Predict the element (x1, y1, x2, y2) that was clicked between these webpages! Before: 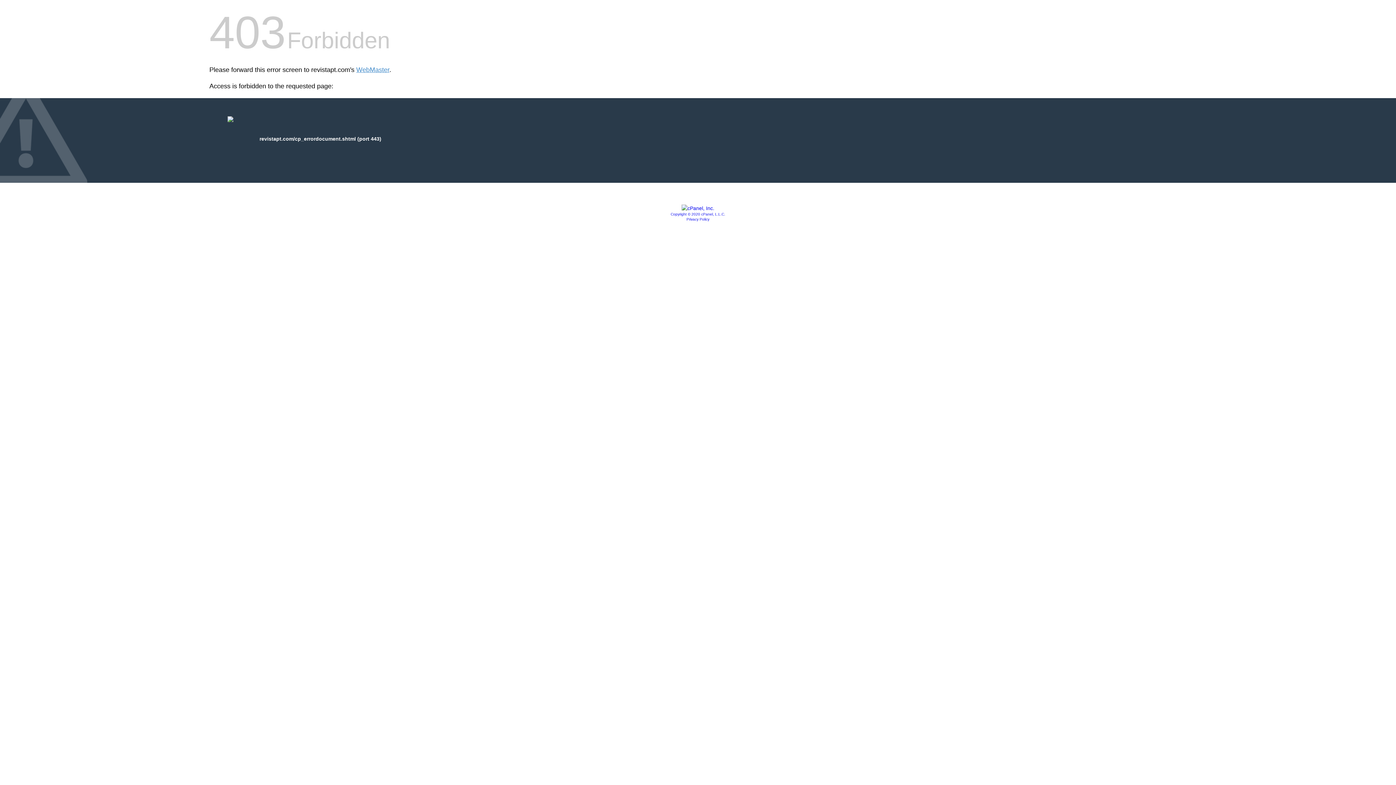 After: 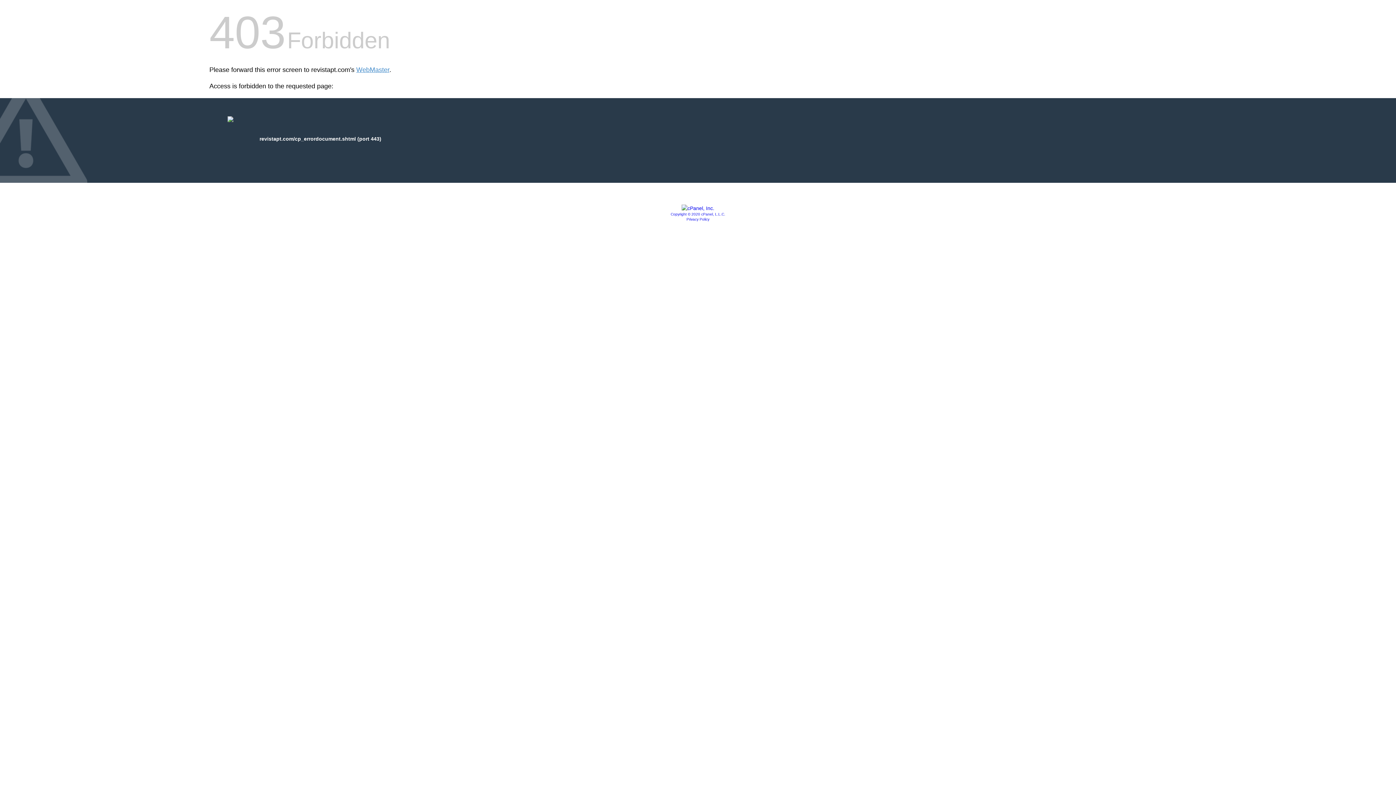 Action: label: Privacy Policy bbox: (686, 217, 709, 221)